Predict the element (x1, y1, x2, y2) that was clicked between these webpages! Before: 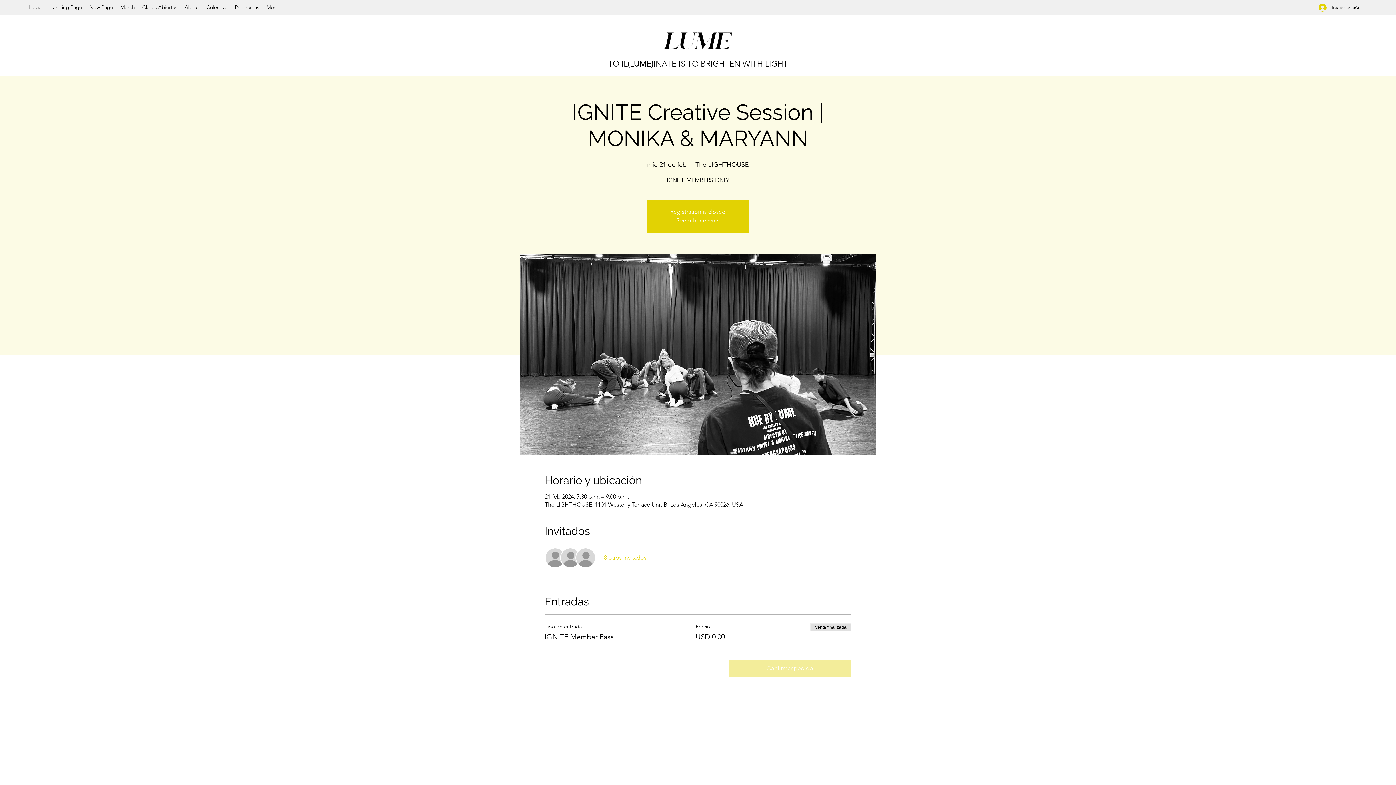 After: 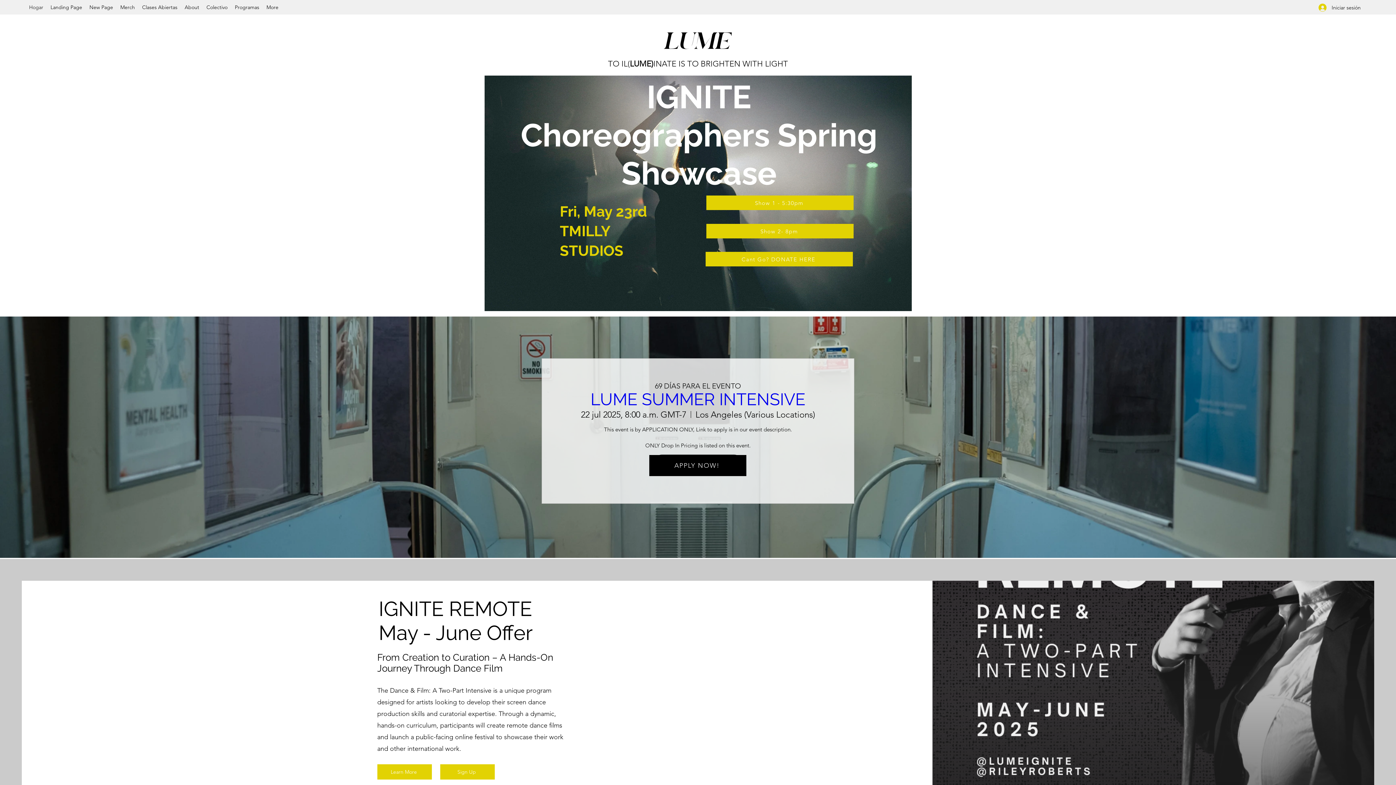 Action: label: Hogar bbox: (25, 1, 46, 12)